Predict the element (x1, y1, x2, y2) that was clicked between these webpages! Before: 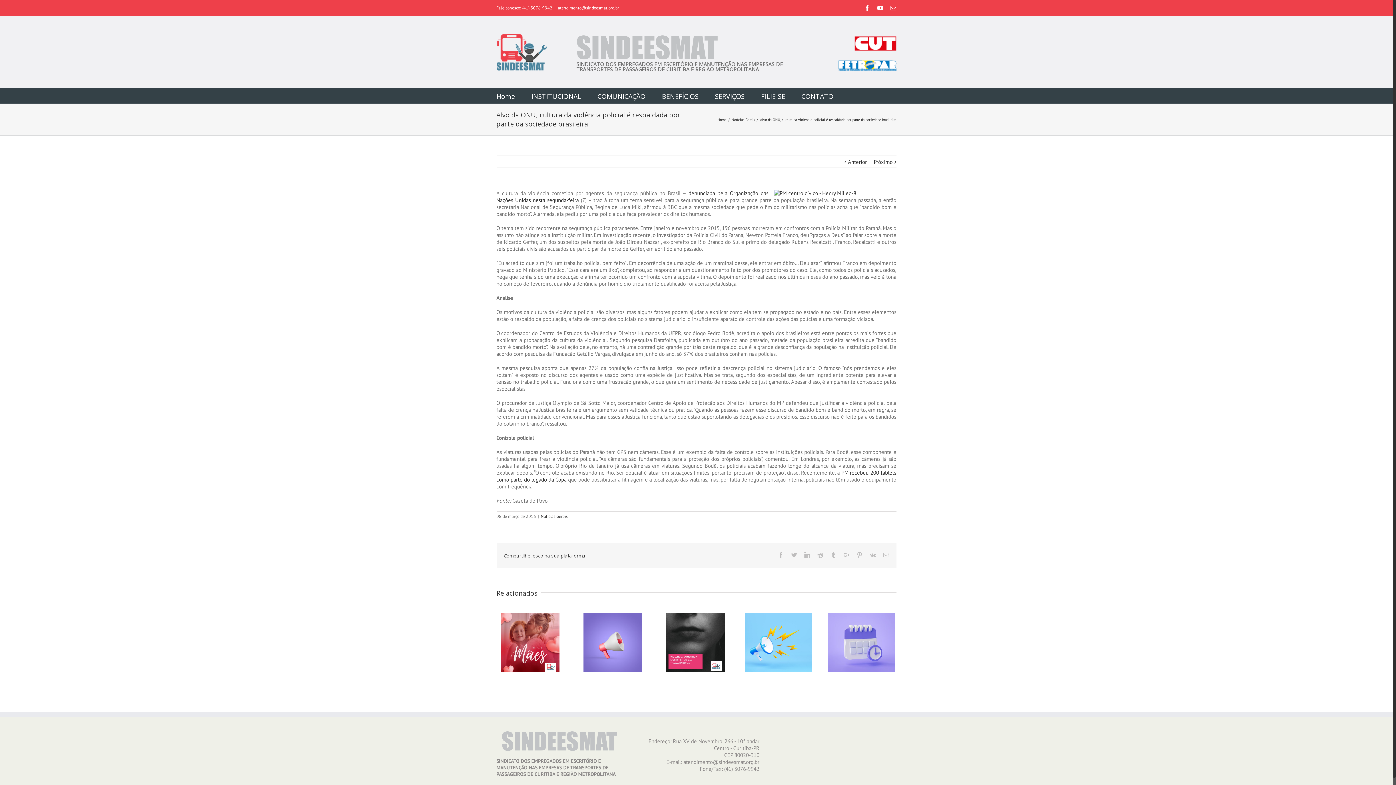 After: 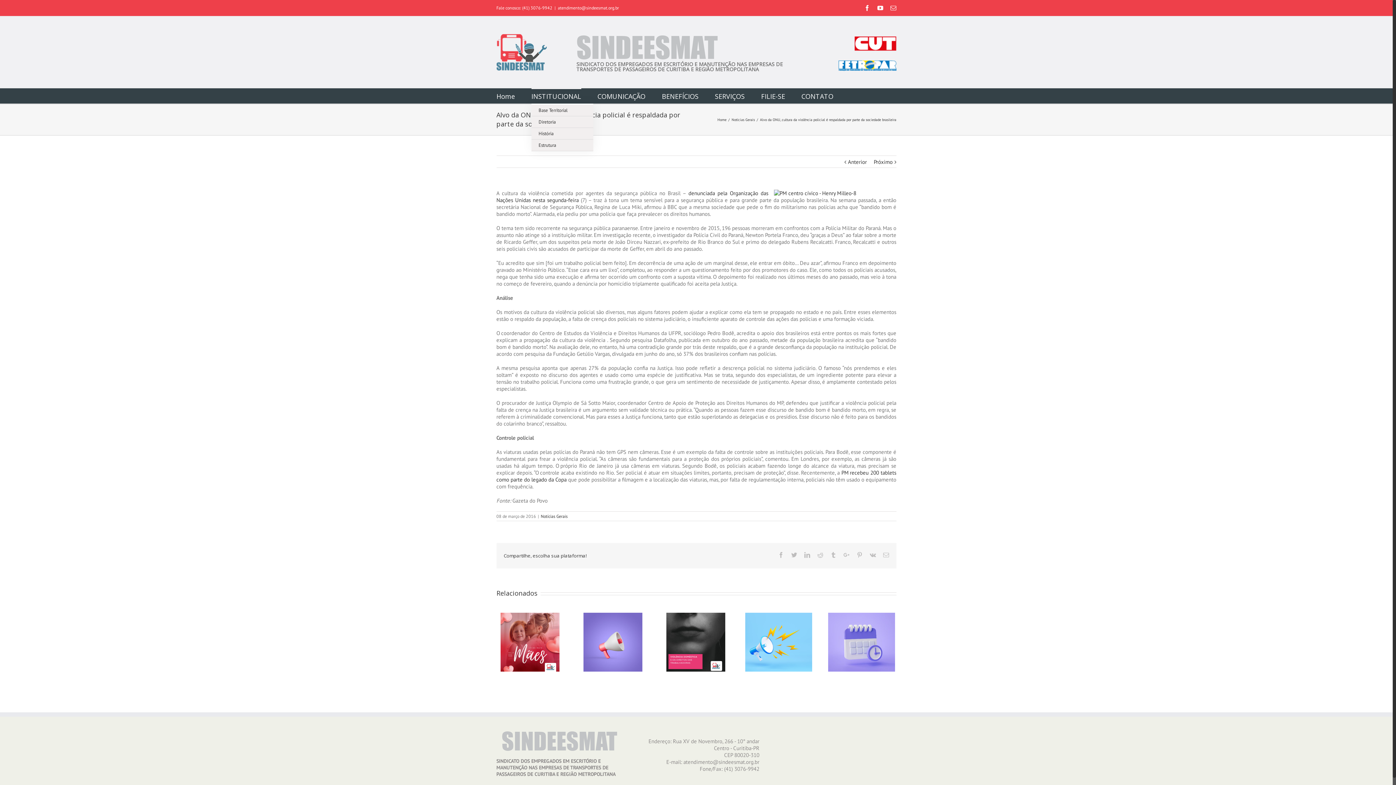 Action: bbox: (531, 88, 581, 103) label: INSTITUCIONAL